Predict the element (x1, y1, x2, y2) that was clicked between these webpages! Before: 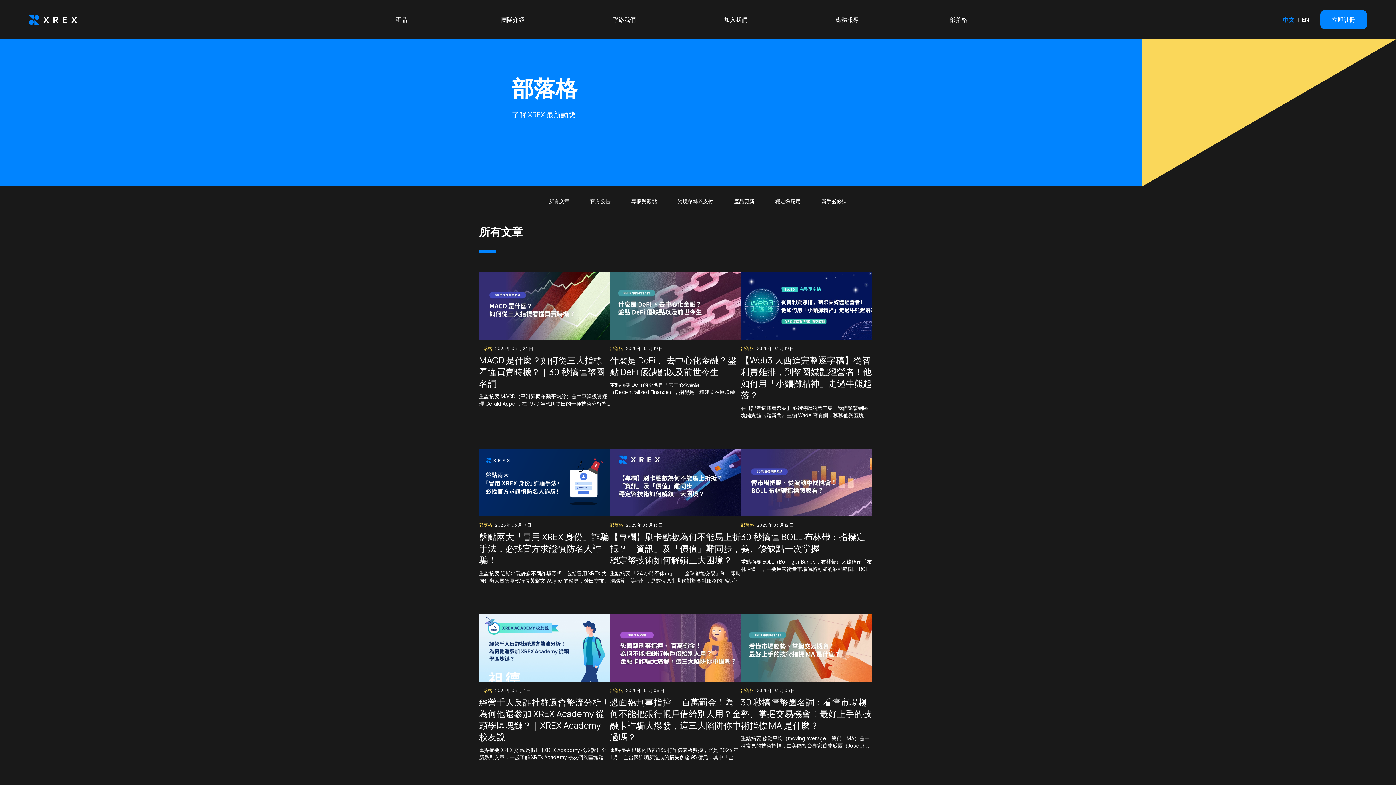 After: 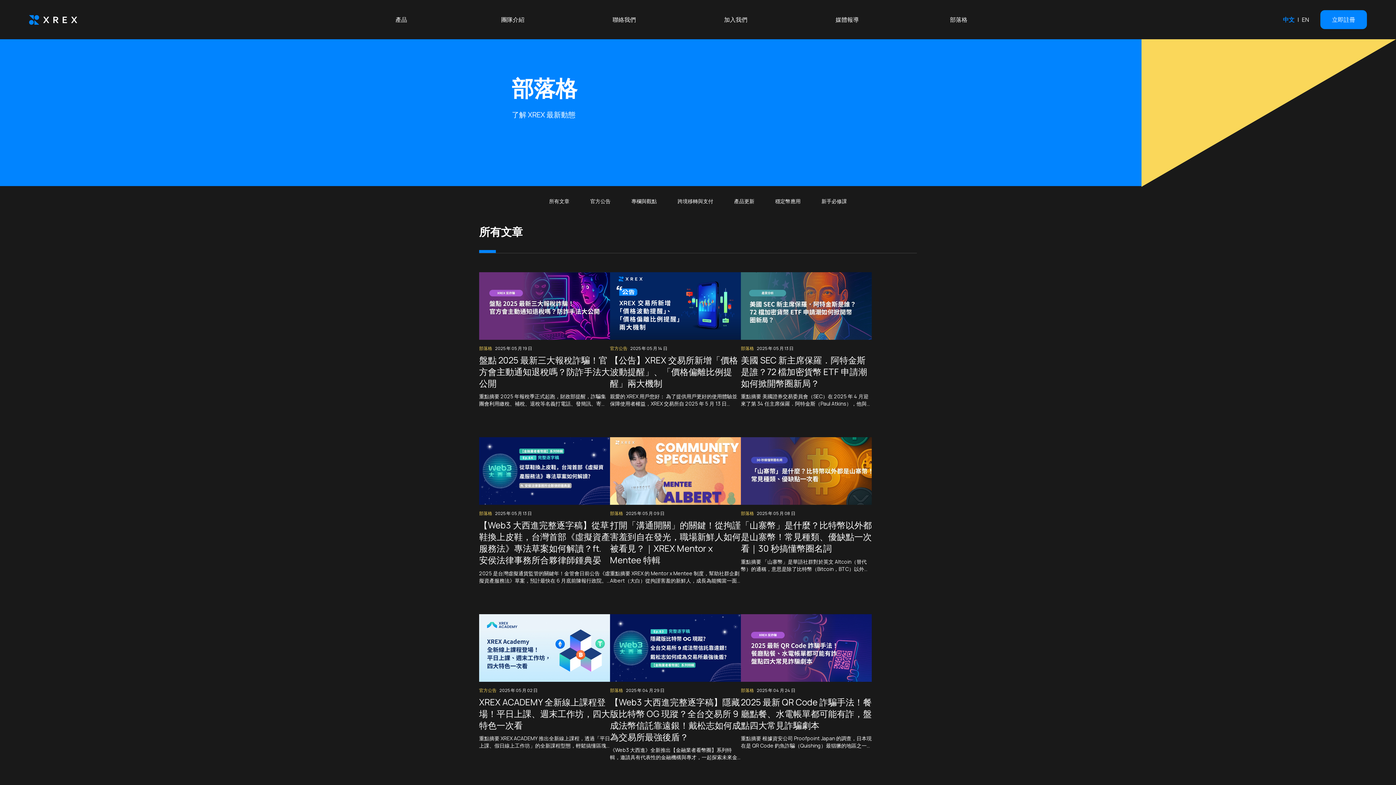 Action: bbox: (546, 197, 571, 216) label: 所有文章